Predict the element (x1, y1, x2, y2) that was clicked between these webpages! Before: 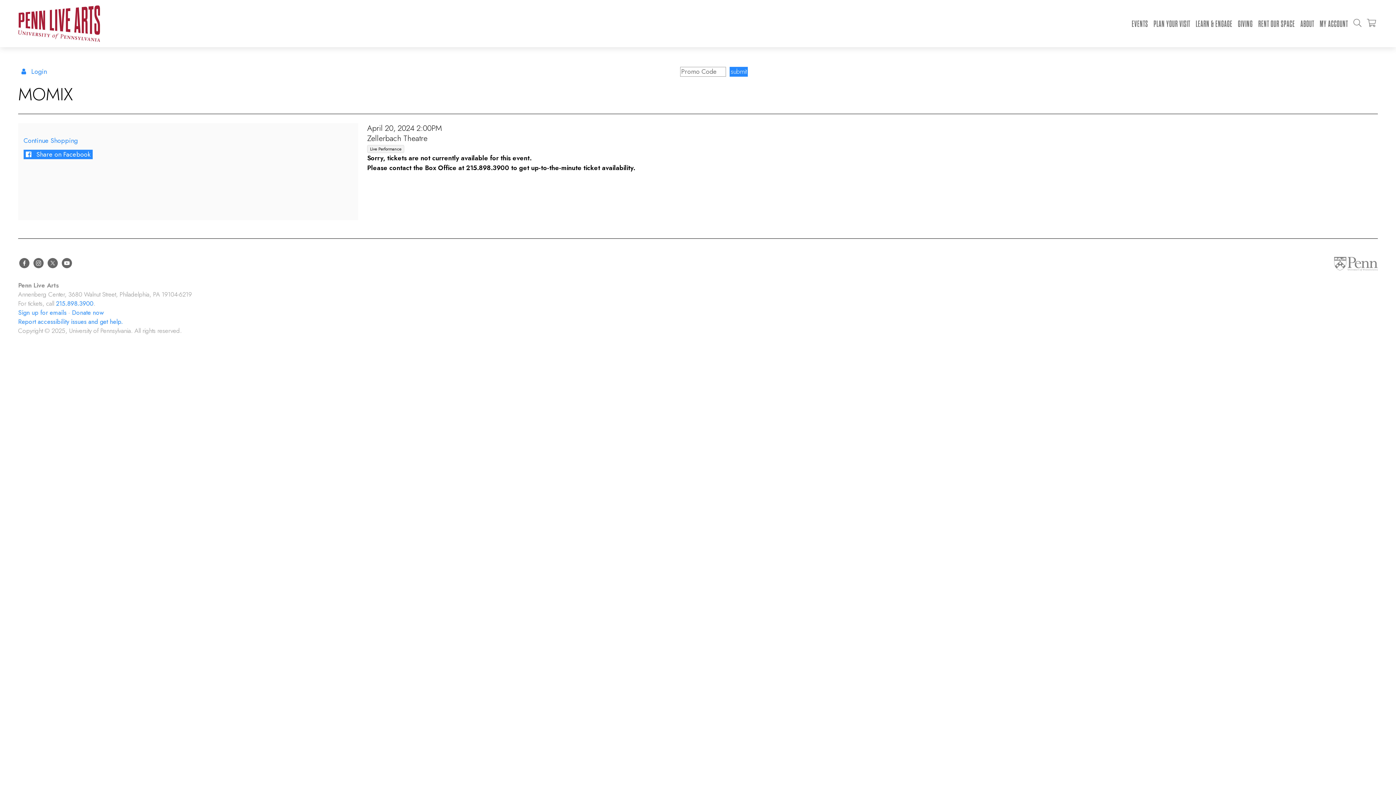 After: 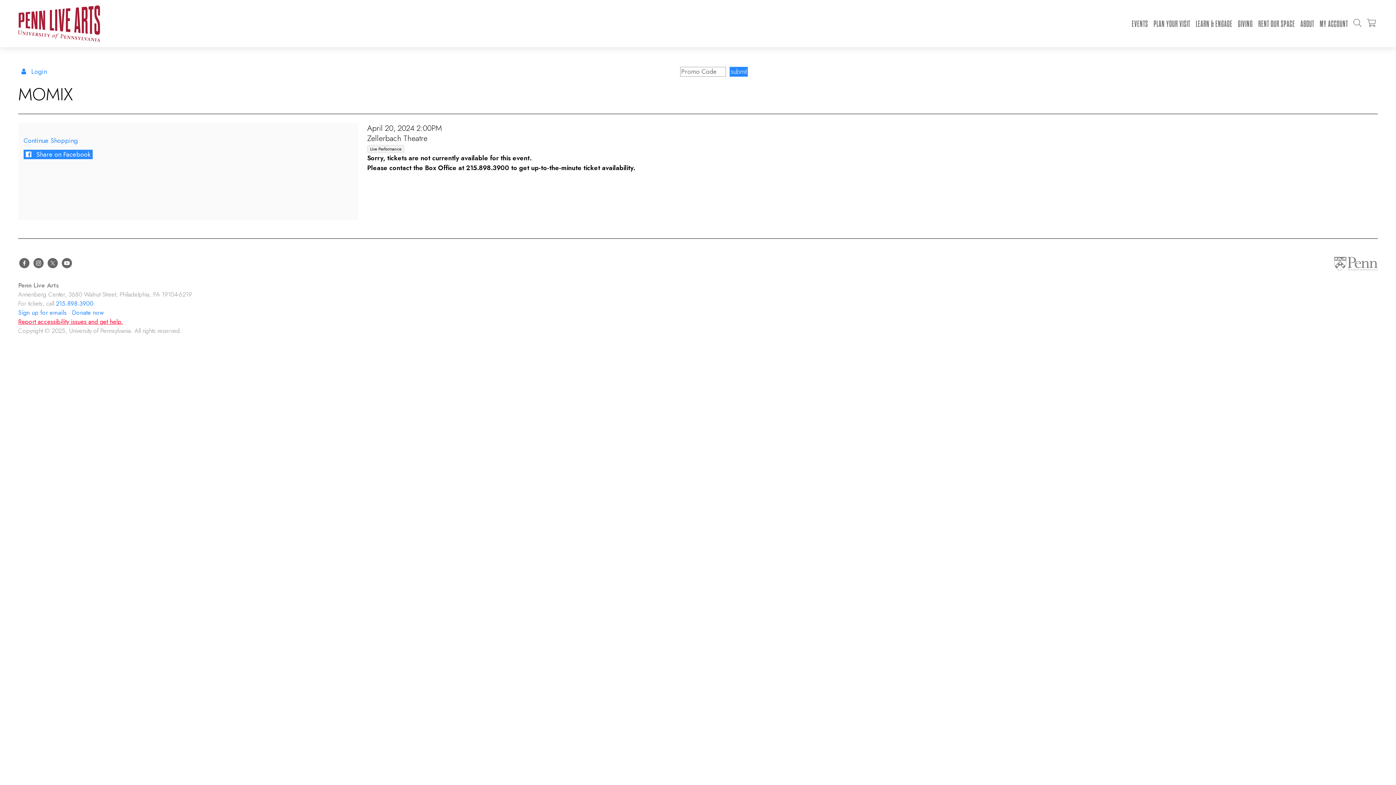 Action: bbox: (18, 317, 122, 326) label: Report accessibility issues and get help.